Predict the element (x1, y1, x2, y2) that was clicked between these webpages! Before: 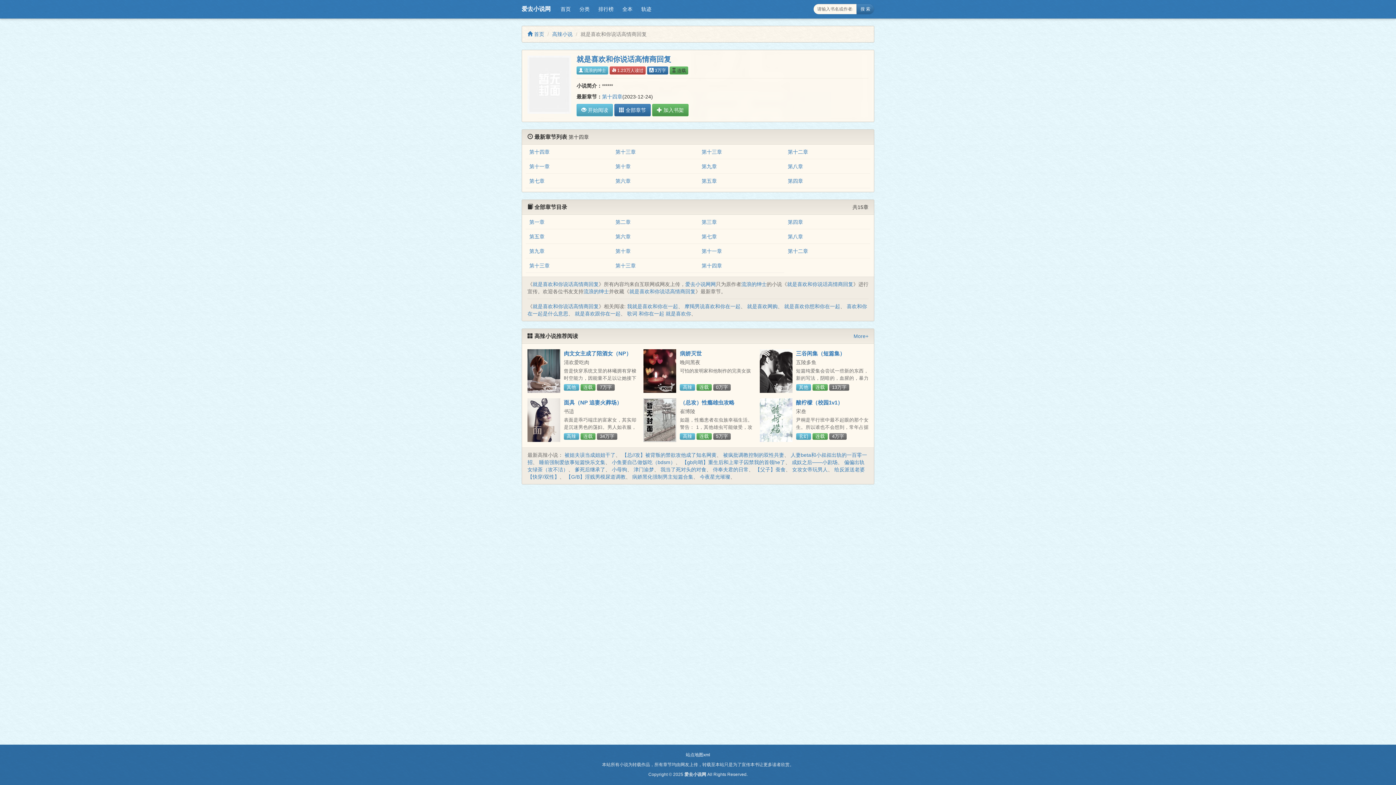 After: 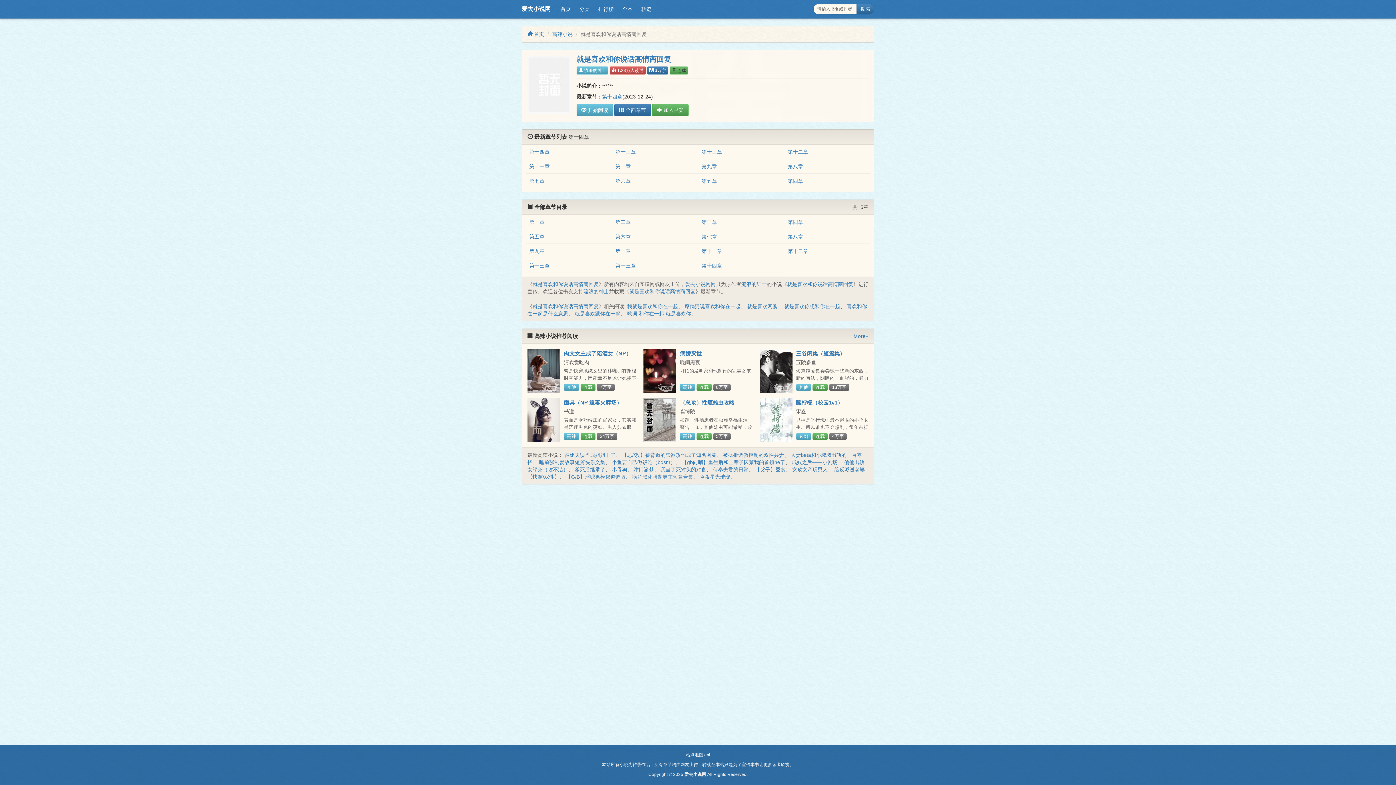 Action: label: 就是喜欢和你说话高情商回复 bbox: (532, 281, 598, 287)